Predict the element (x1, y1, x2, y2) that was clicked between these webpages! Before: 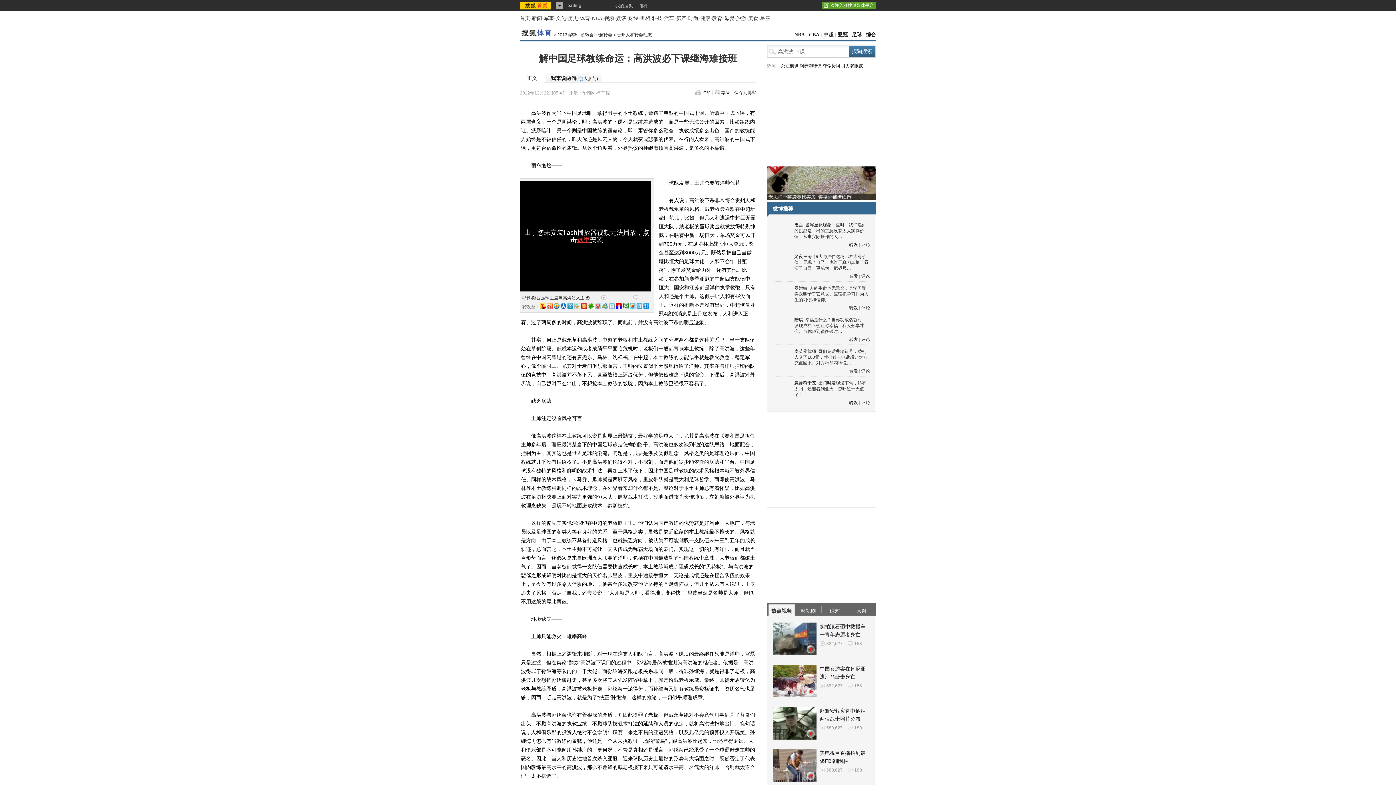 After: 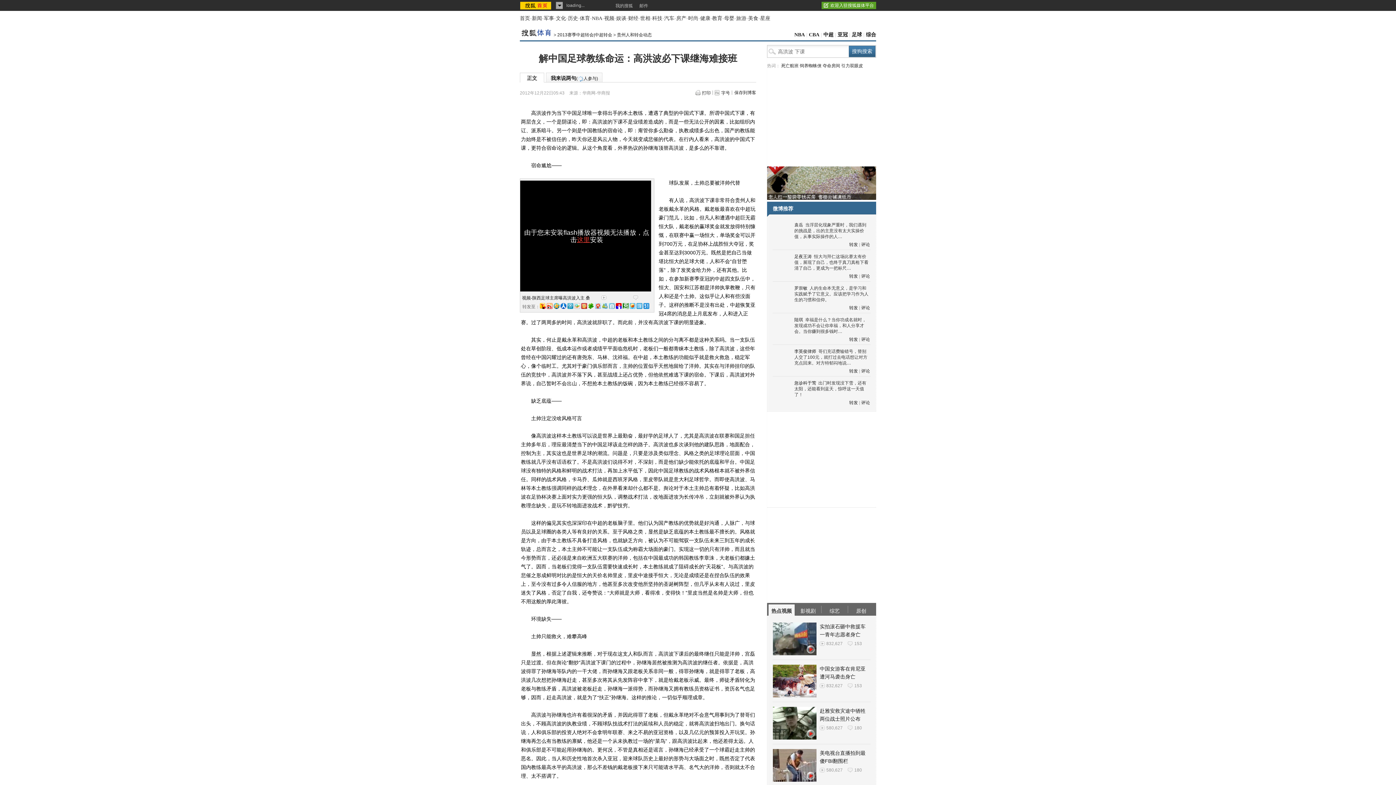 Action: bbox: (546, 303, 552, 309)